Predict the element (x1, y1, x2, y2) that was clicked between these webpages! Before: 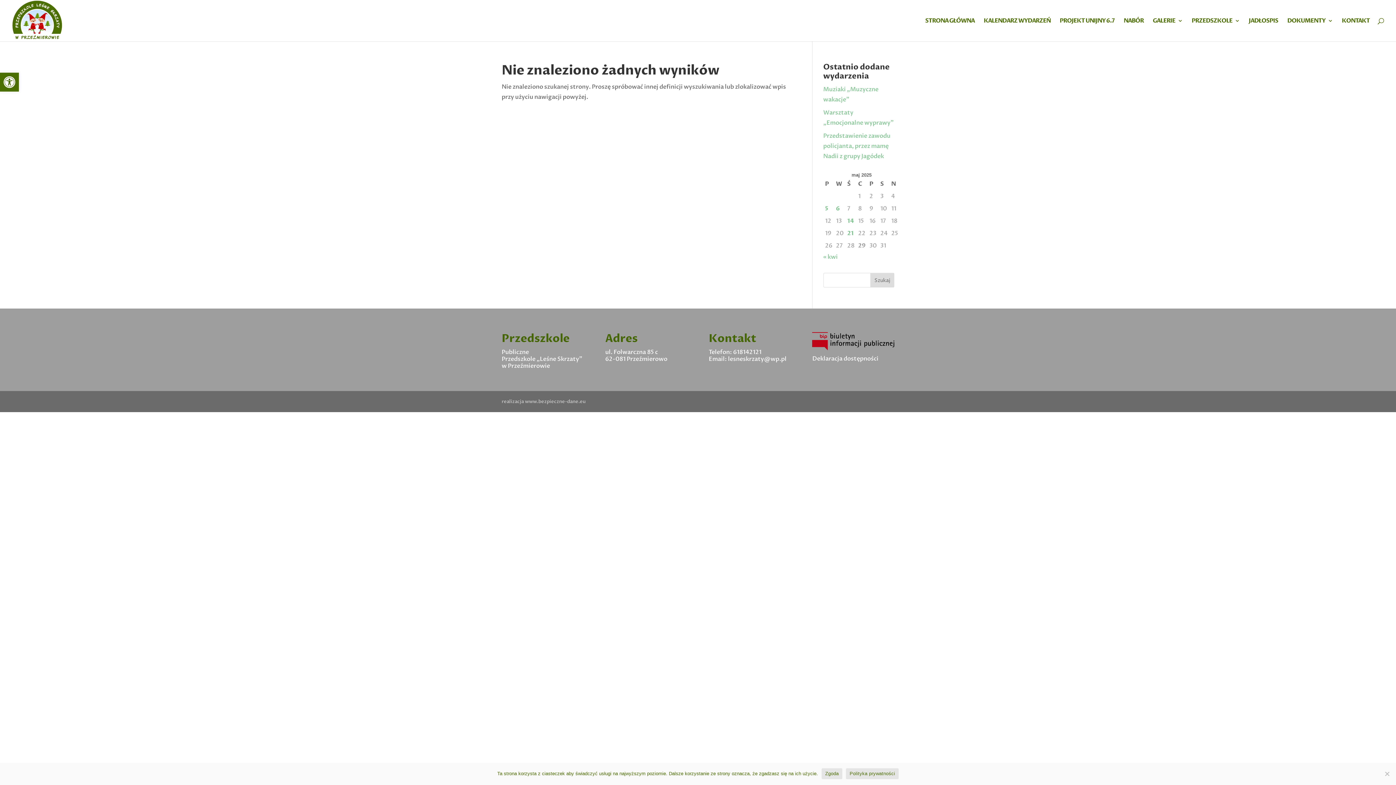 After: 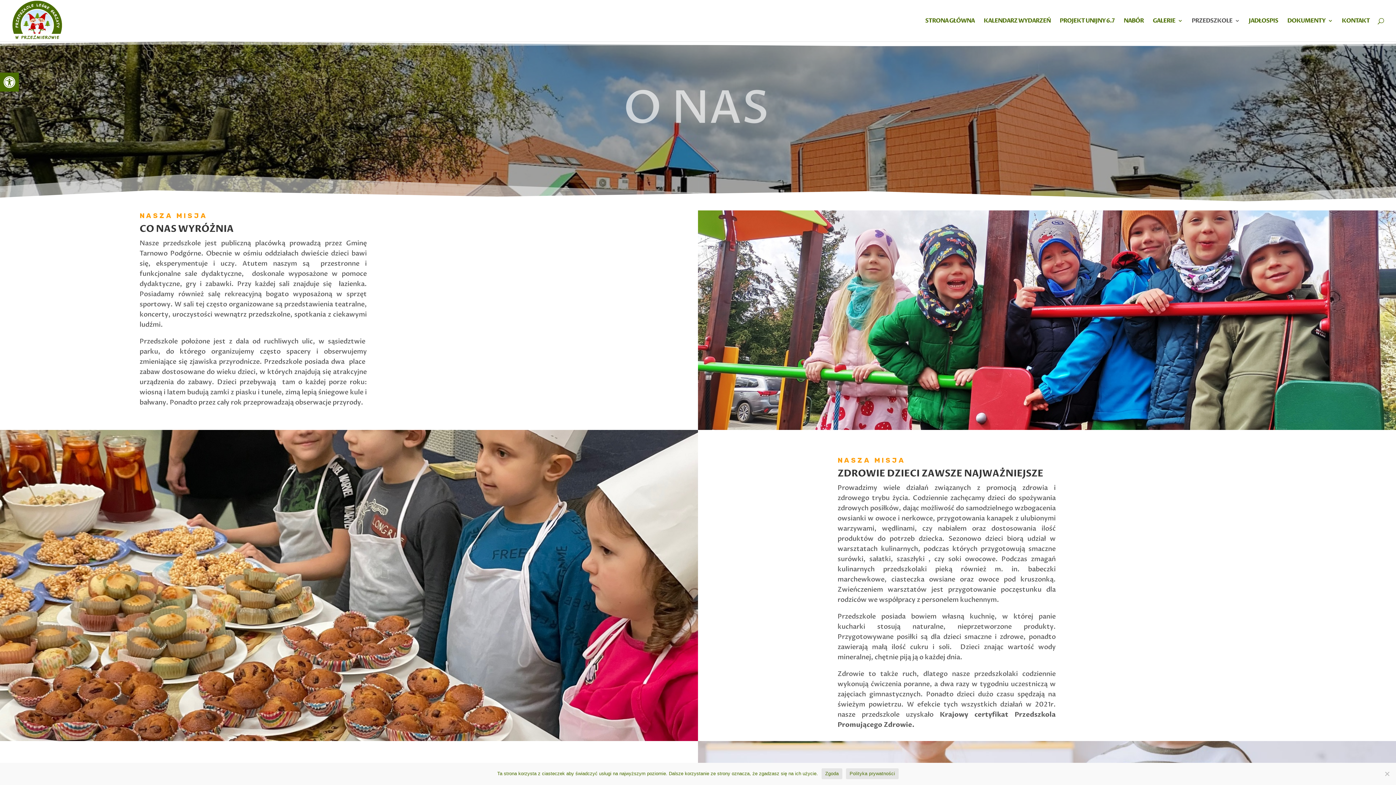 Action: label: PRZEDSZKOLE bbox: (1192, 18, 1240, 41)